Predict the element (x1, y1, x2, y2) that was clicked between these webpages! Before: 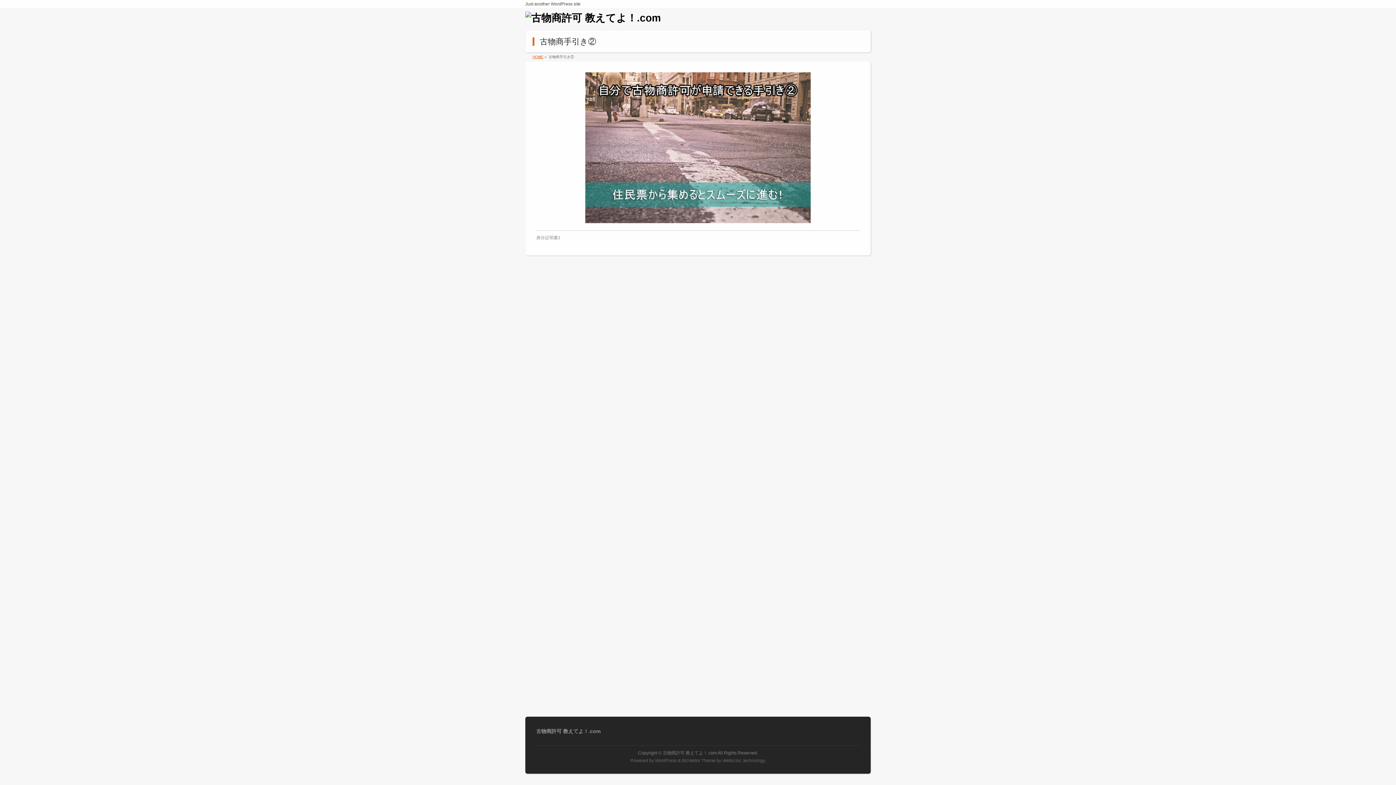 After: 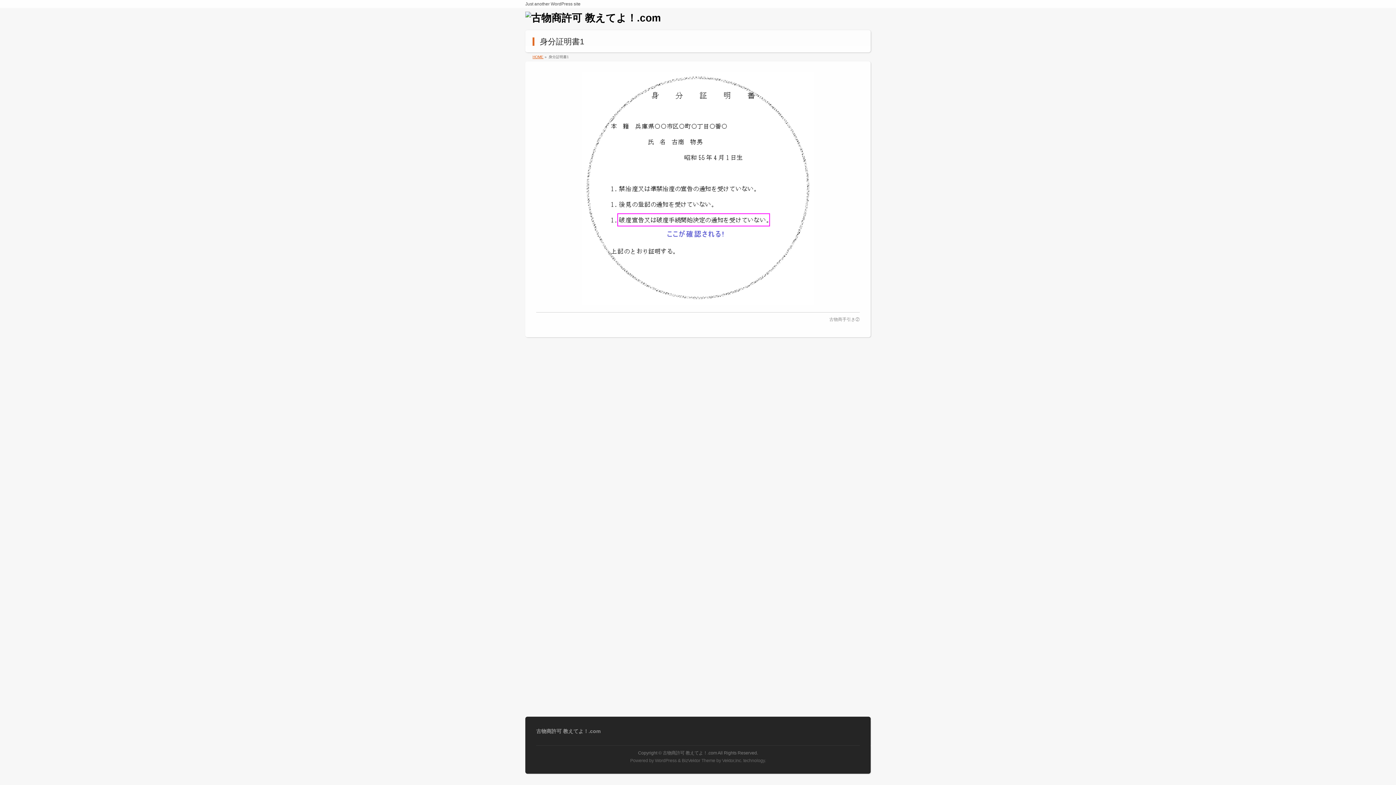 Action: bbox: (538, 72, 858, 223)